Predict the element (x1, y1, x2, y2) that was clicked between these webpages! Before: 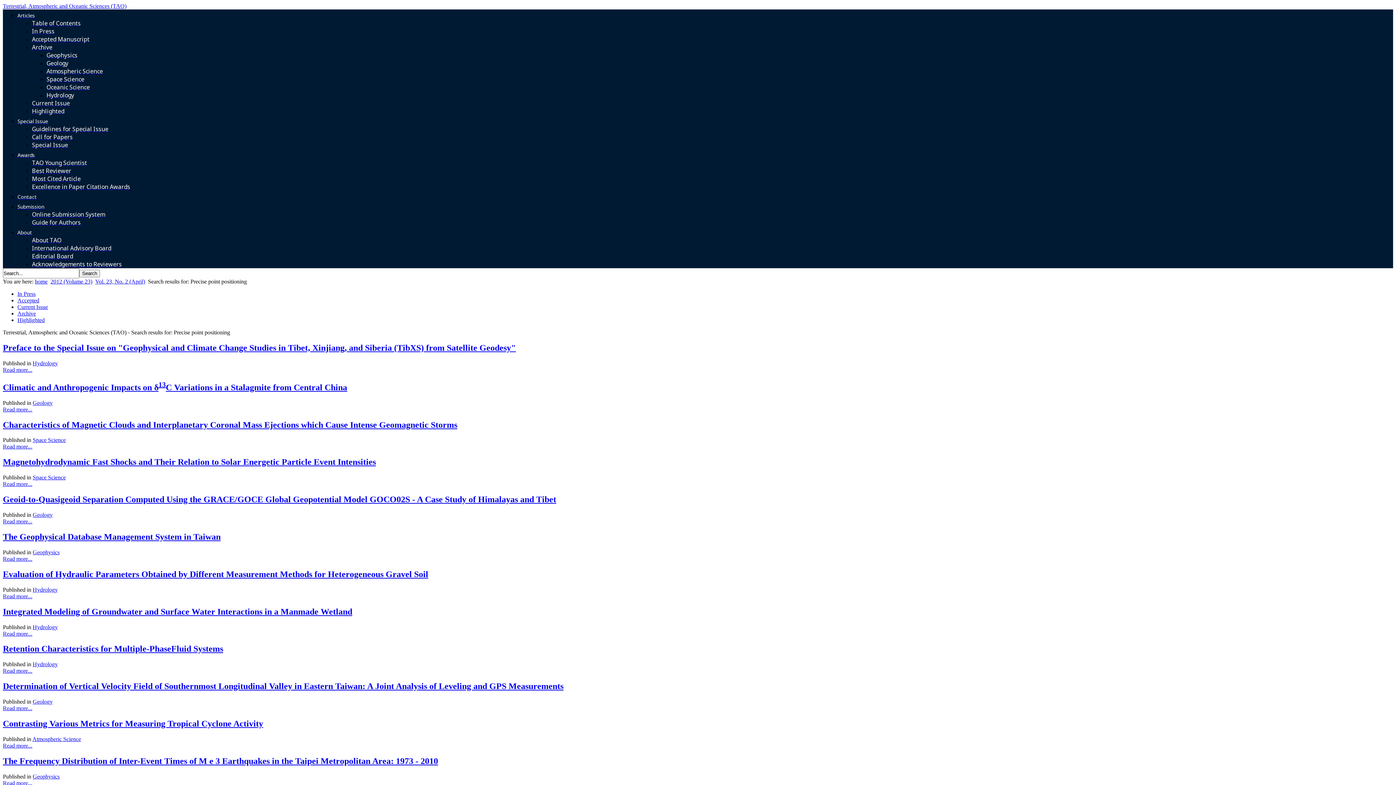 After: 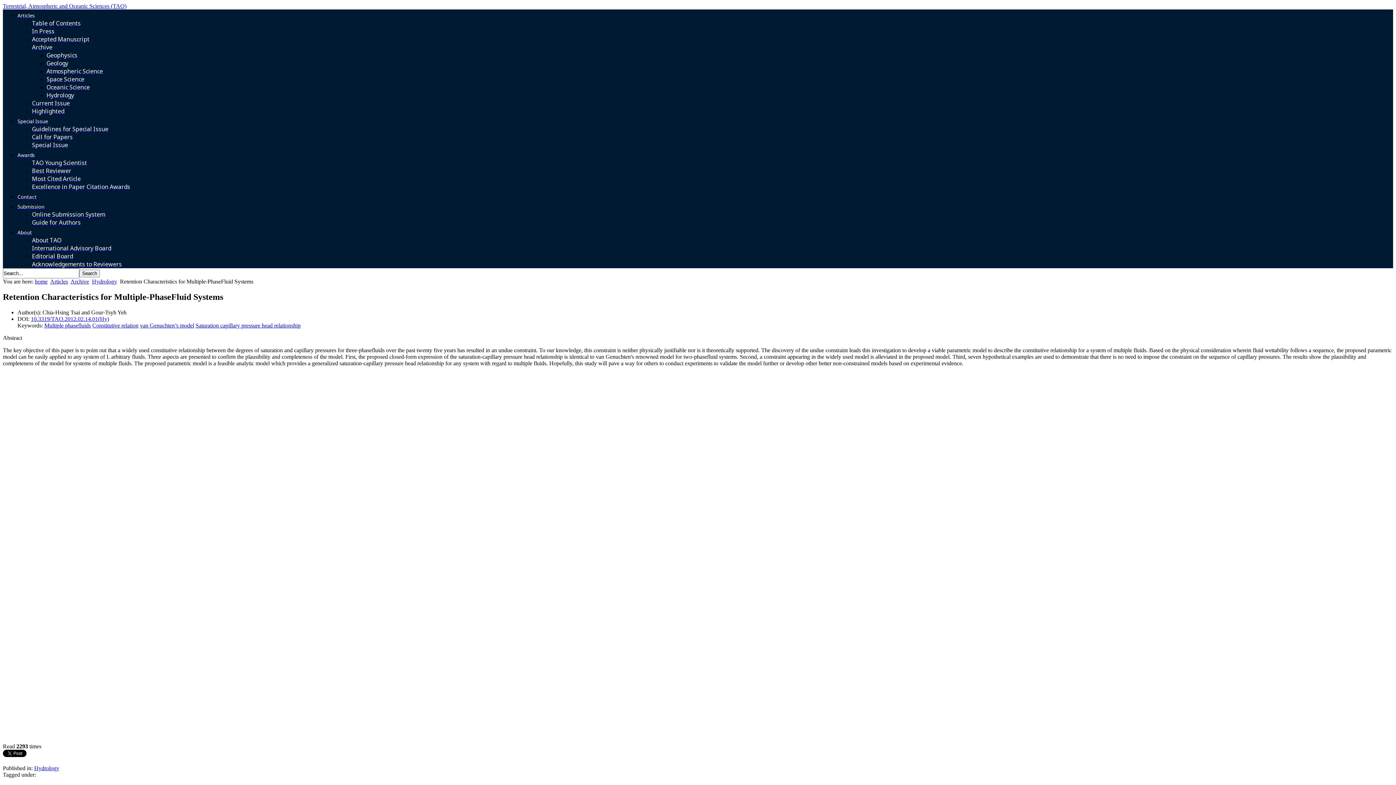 Action: bbox: (2, 644, 223, 653) label: Retention Characteristics for Multiple-PhaseFluid Systems